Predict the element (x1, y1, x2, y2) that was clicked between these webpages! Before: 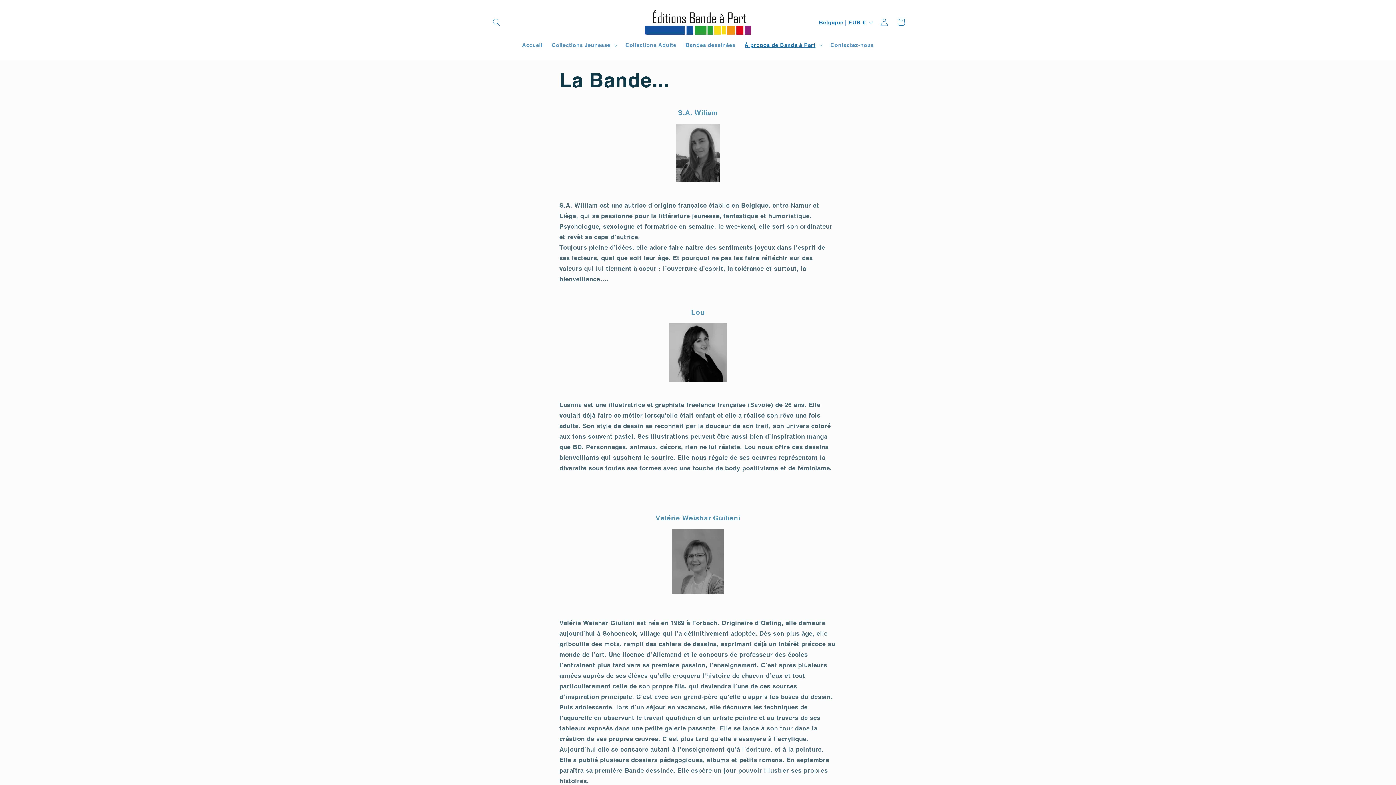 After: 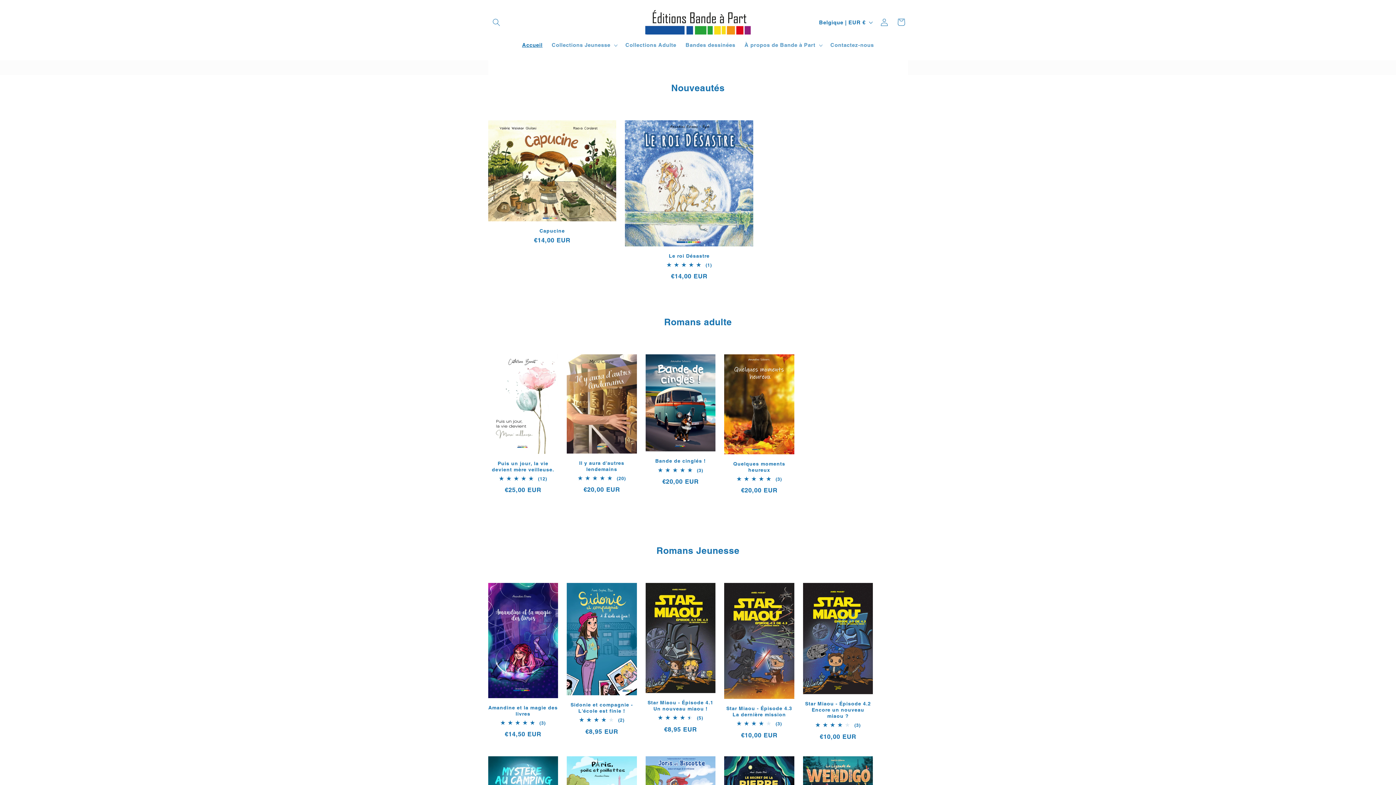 Action: bbox: (517, 37, 547, 53) label: Accueil